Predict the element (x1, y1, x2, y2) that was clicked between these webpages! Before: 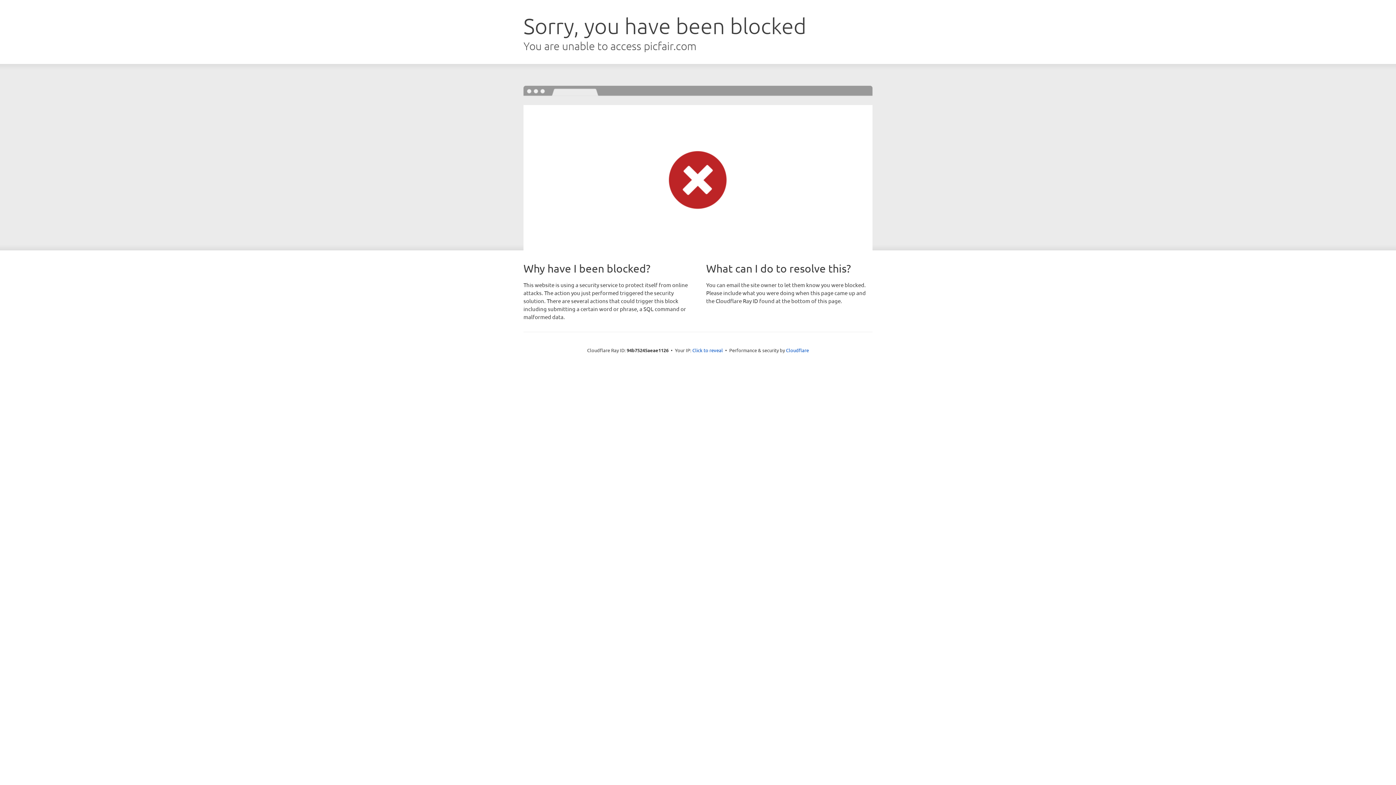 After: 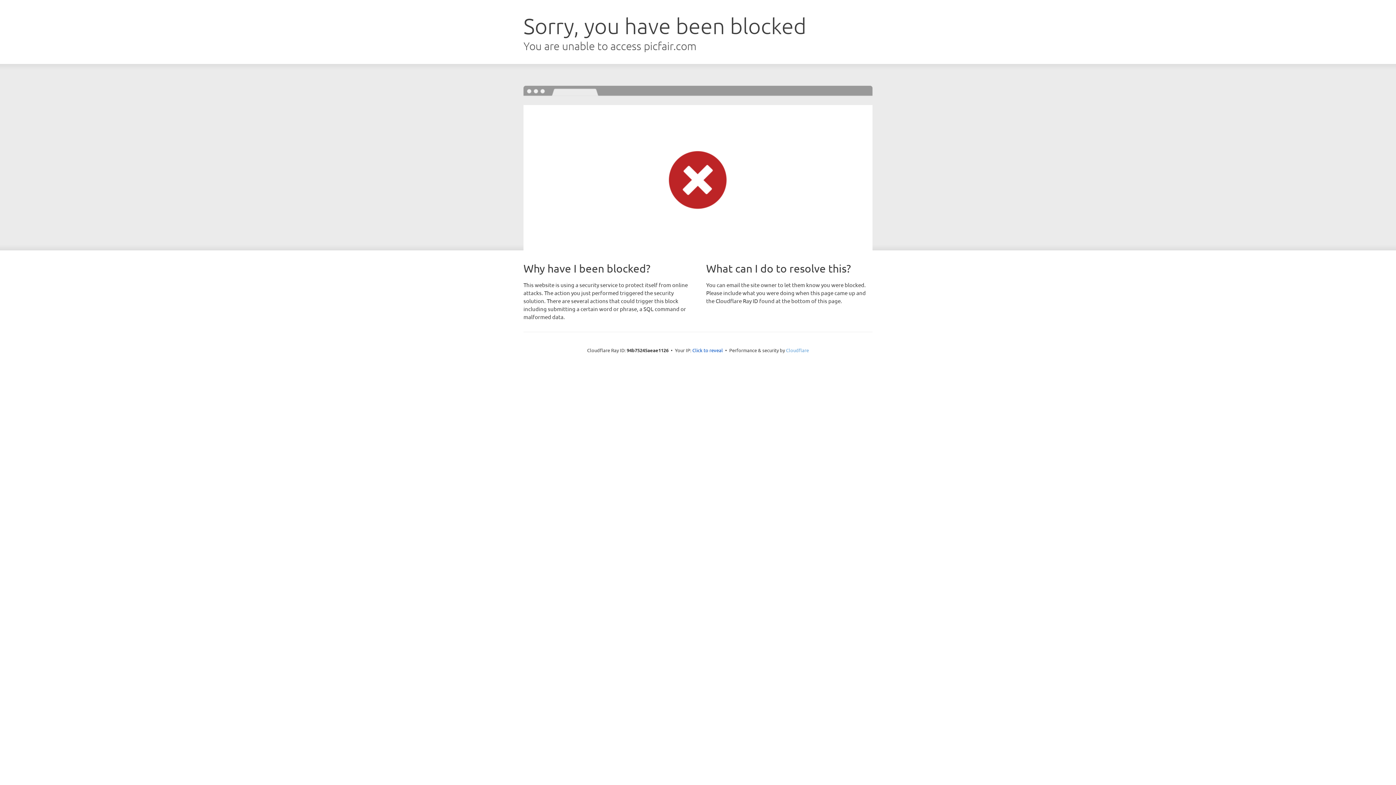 Action: label: Cloudflare bbox: (786, 347, 809, 353)